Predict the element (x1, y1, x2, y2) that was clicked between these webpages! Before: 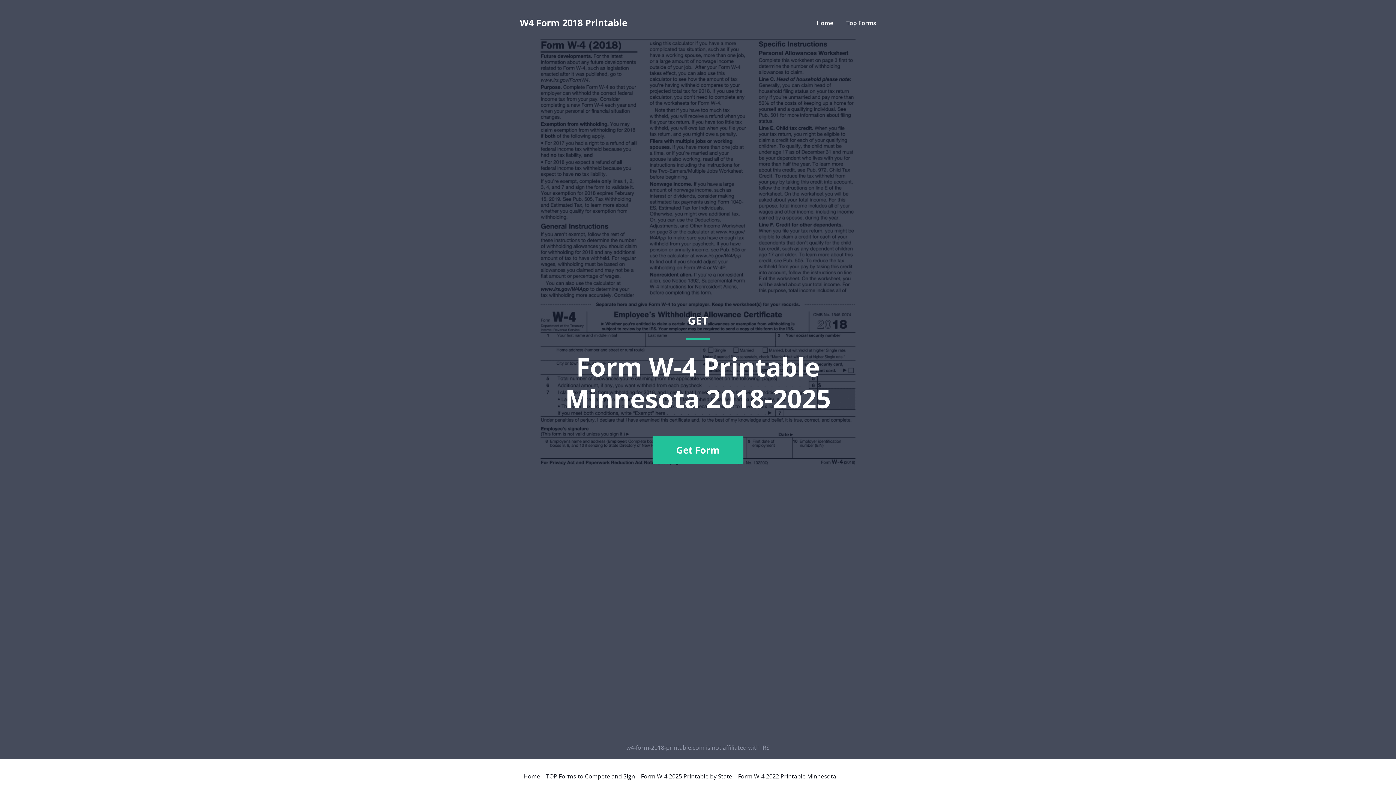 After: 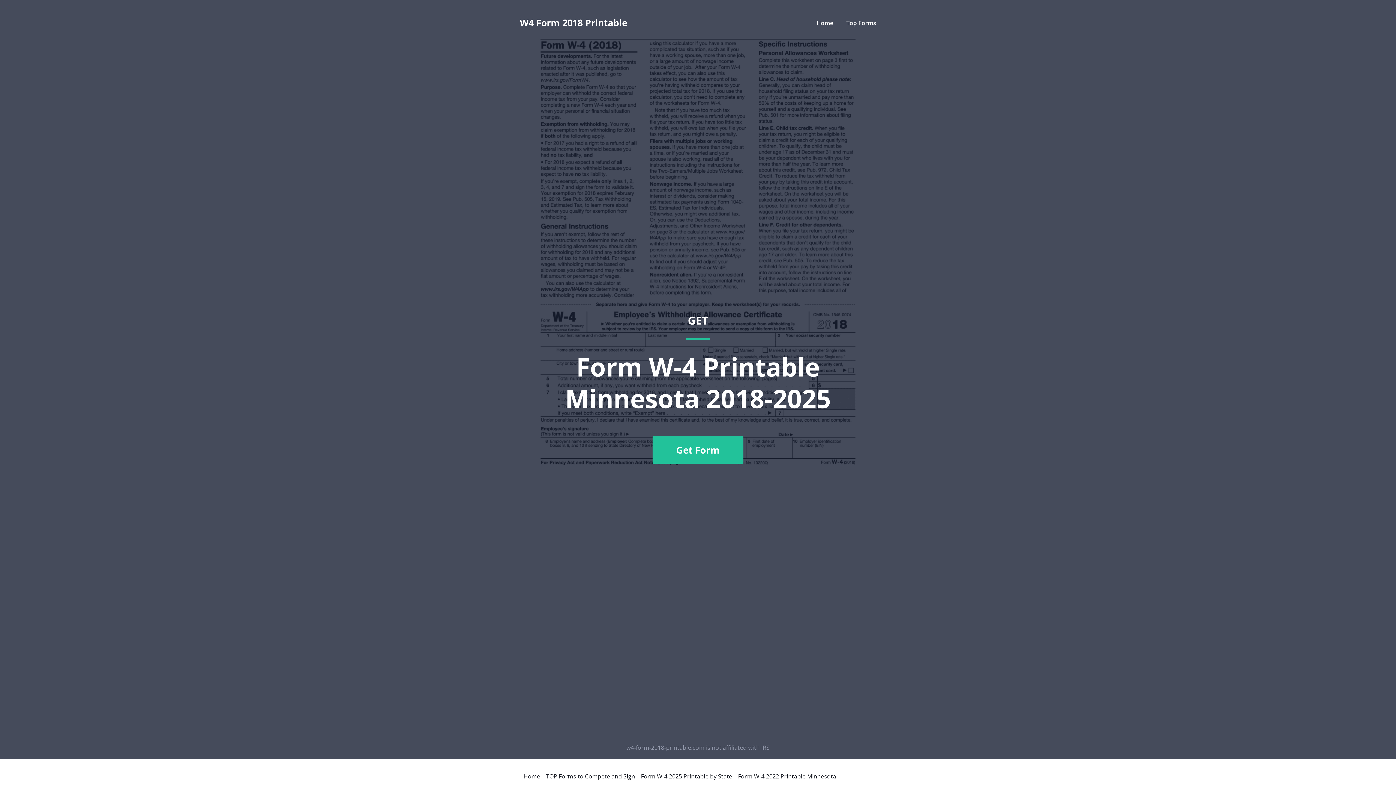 Action: label: GET
Form W-4 Printable Minnesota 2018-2025
Get Form bbox: (520, 36, 876, 741)